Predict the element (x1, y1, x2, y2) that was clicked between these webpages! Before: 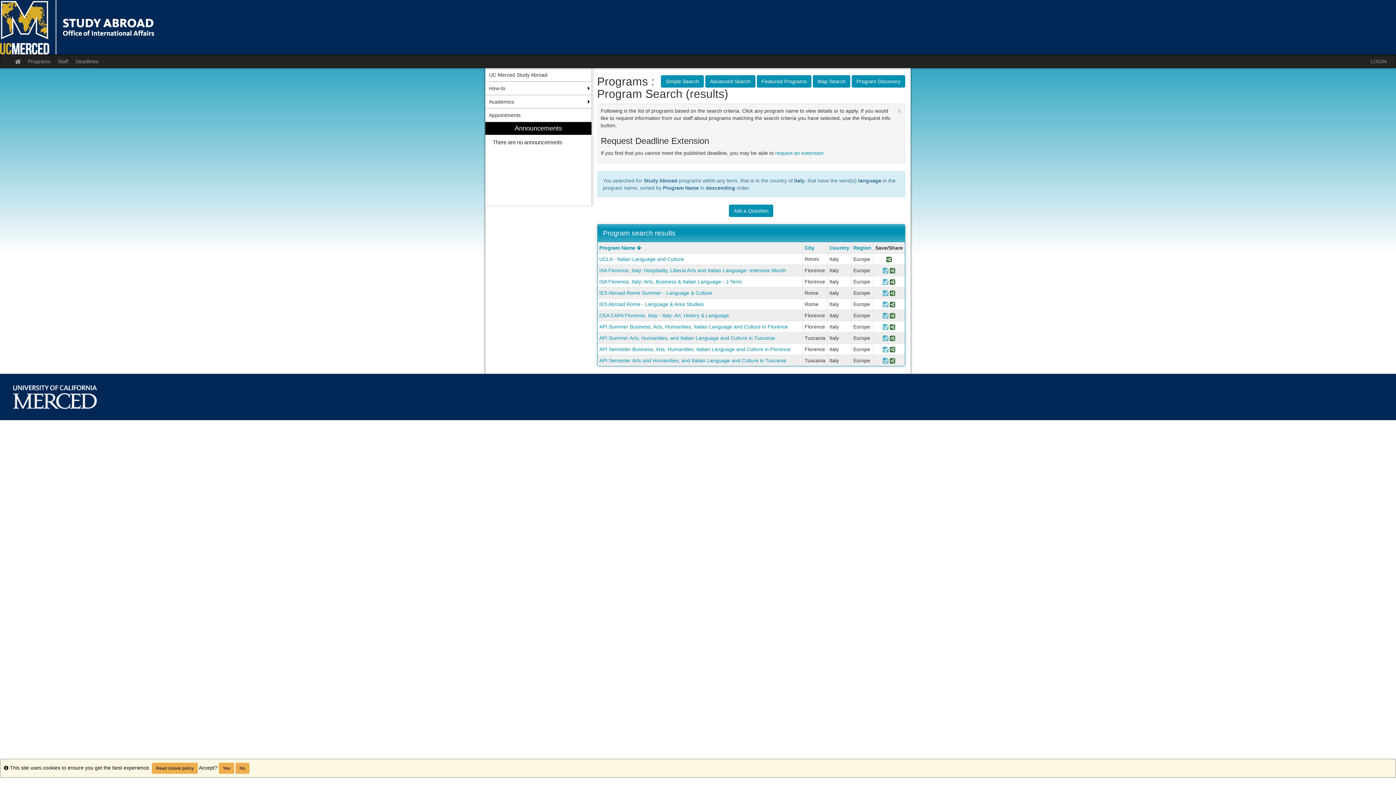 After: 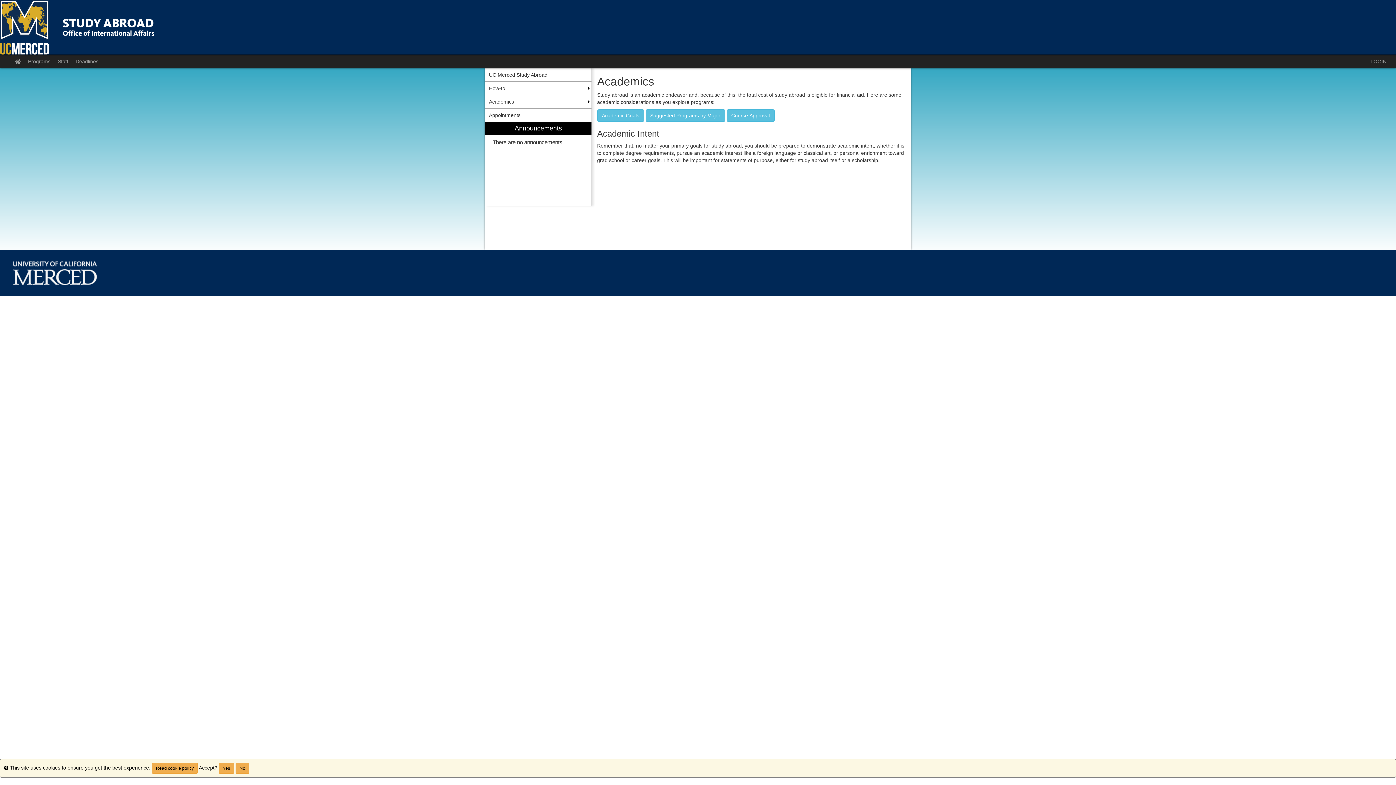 Action: bbox: (485, 95, 591, 108) label: Academics